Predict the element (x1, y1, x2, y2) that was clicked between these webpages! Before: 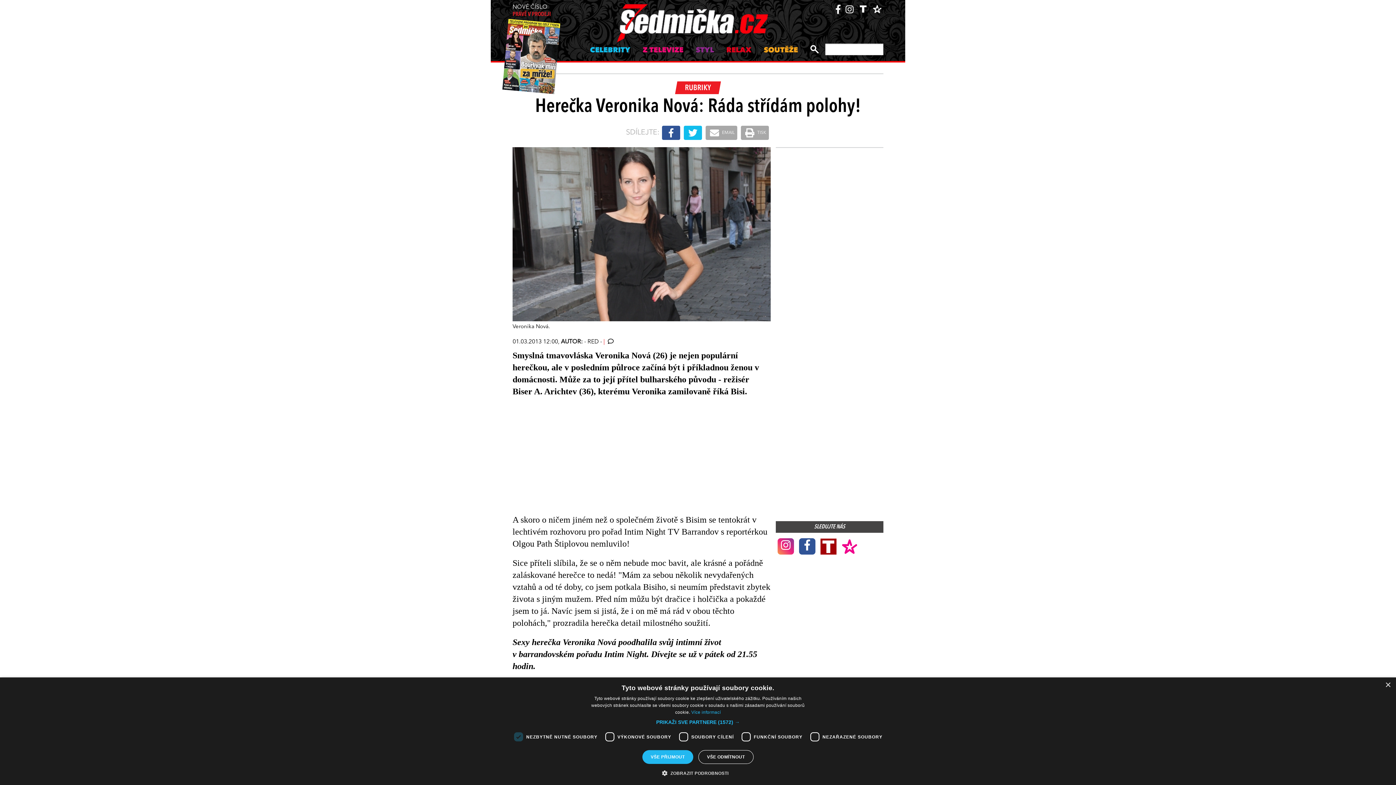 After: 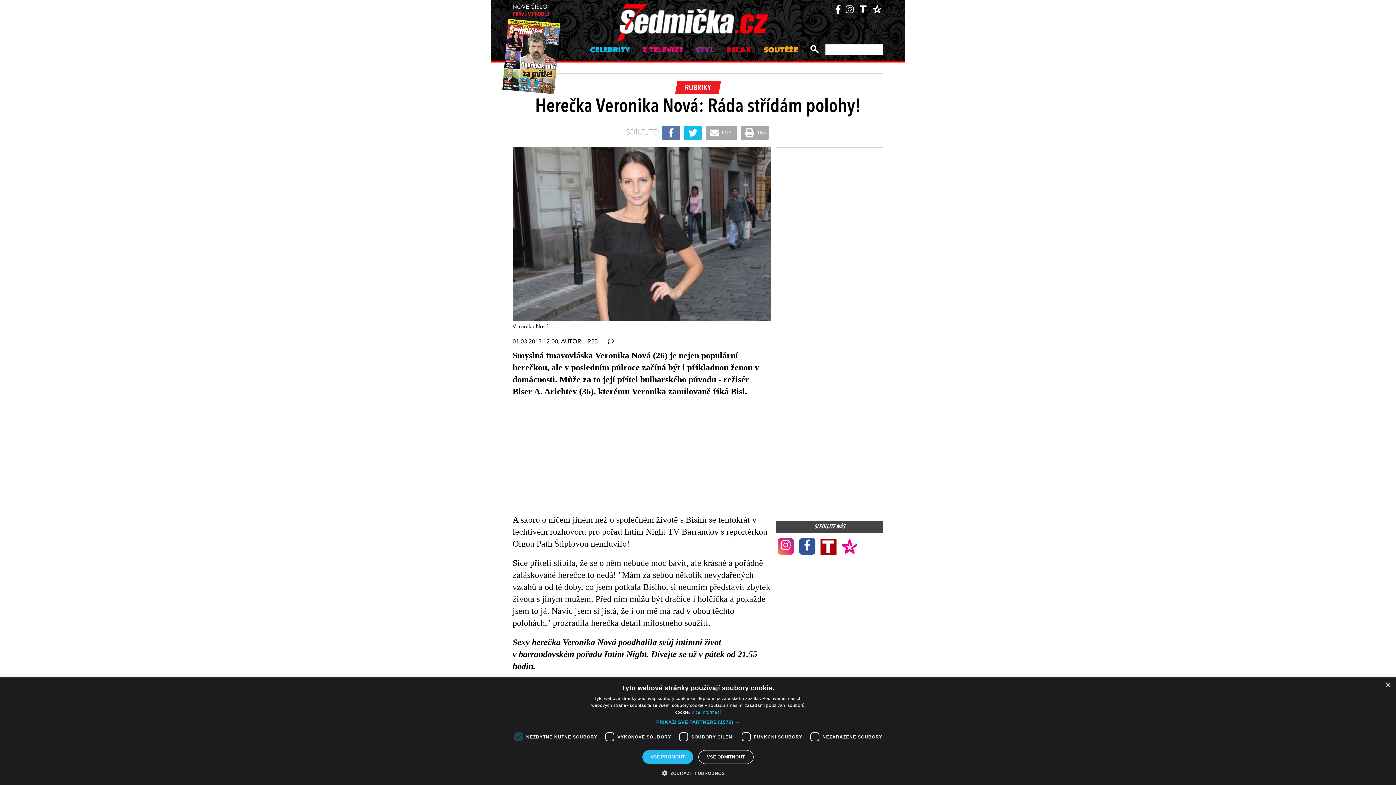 Action: bbox: (664, 125, 680, 140)